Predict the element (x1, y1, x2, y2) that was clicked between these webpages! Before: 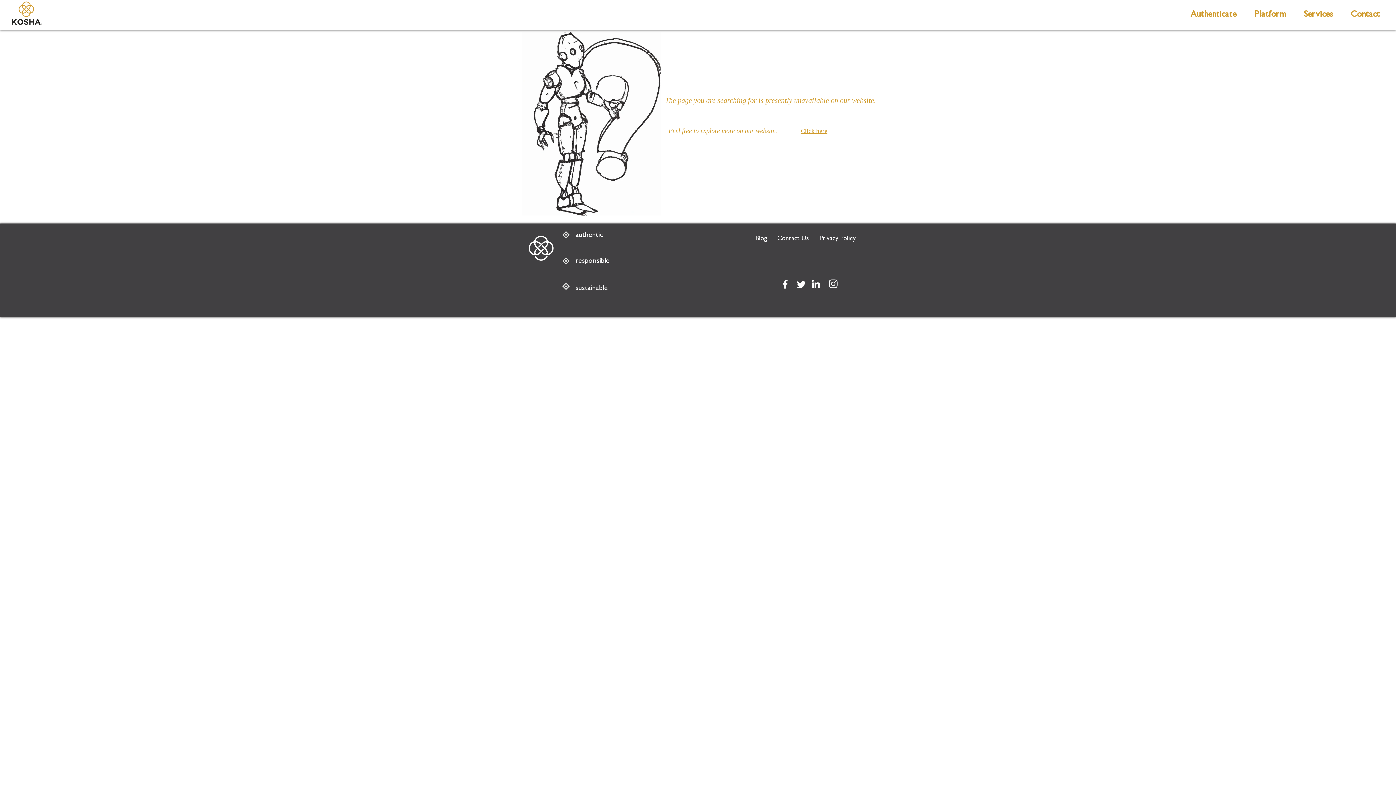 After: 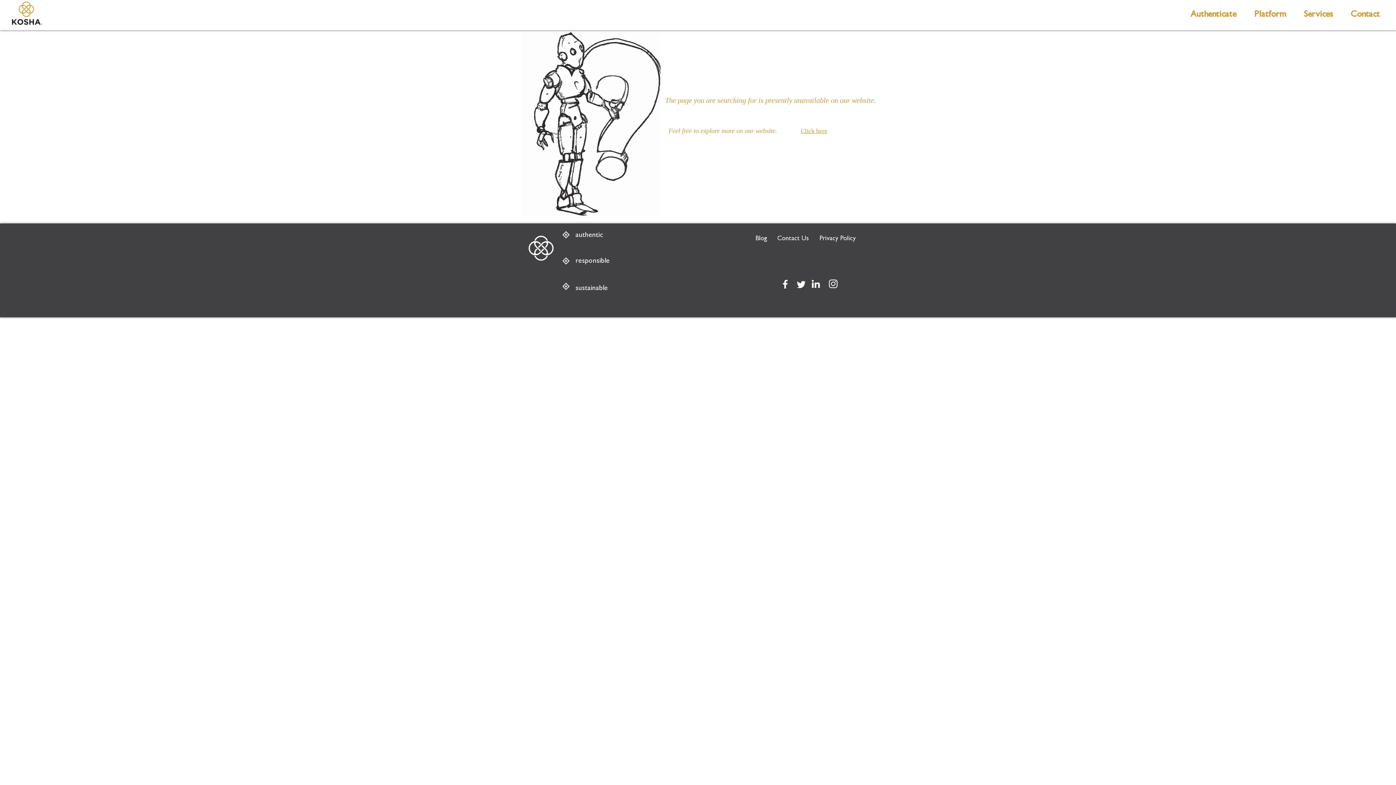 Action: bbox: (810, 277, 821, 290)